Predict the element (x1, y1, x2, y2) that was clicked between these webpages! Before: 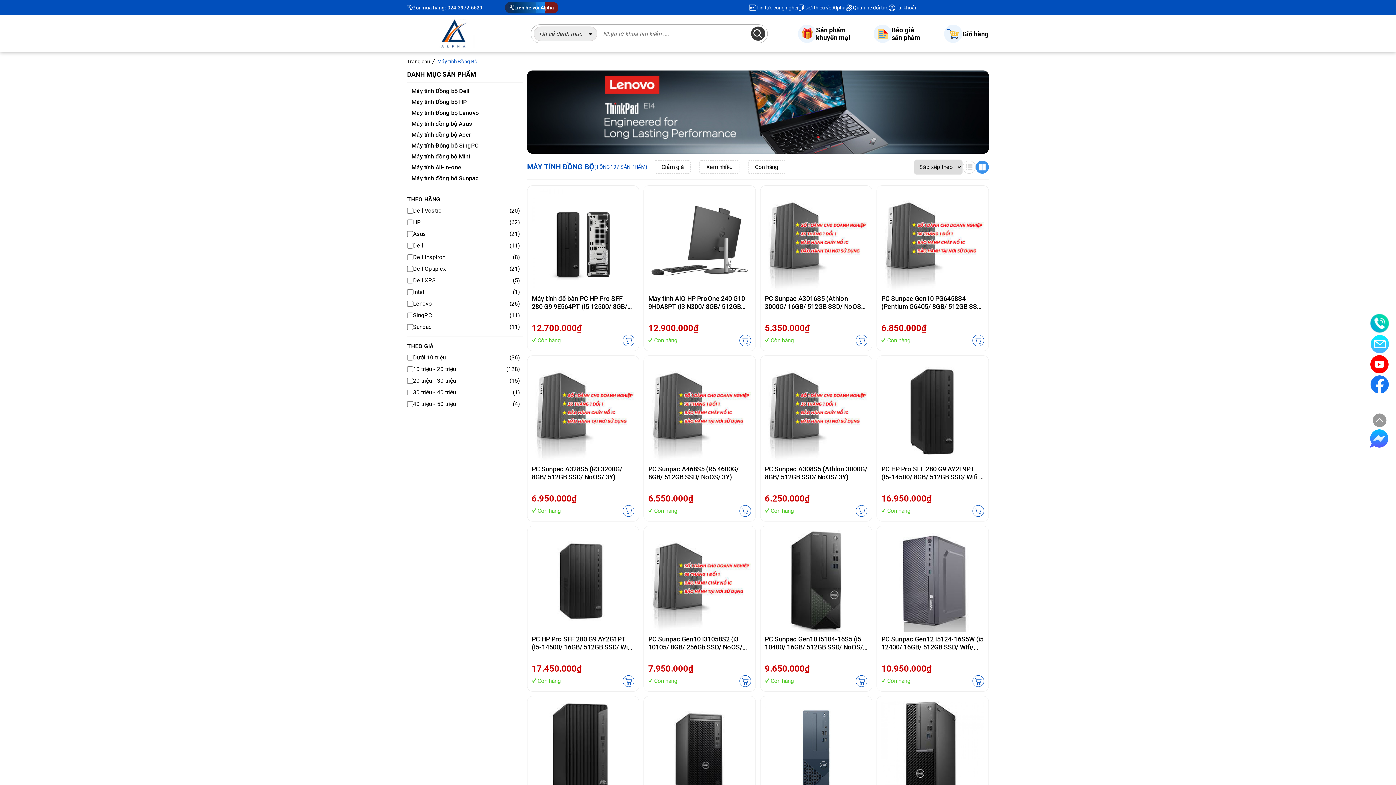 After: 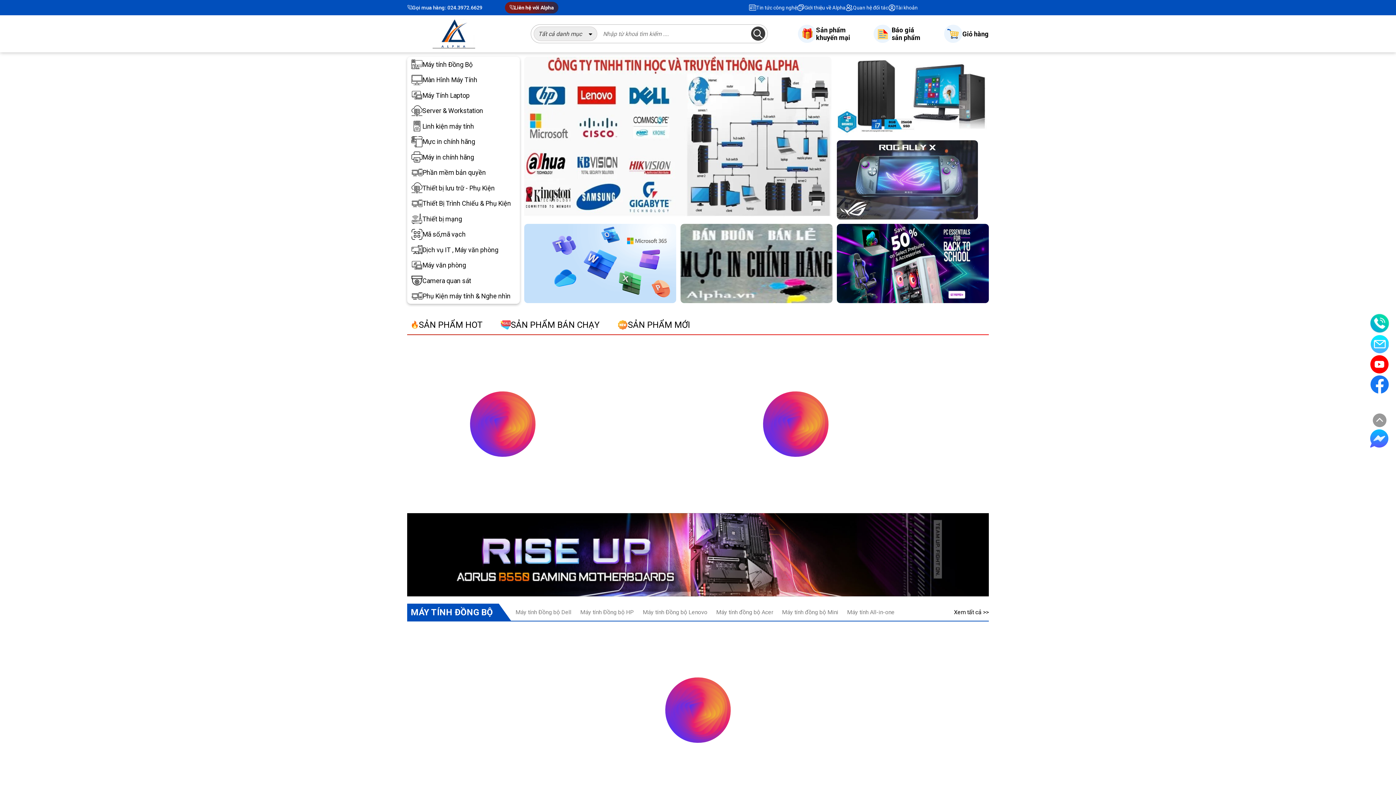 Action: bbox: (407, 19, 500, 48)